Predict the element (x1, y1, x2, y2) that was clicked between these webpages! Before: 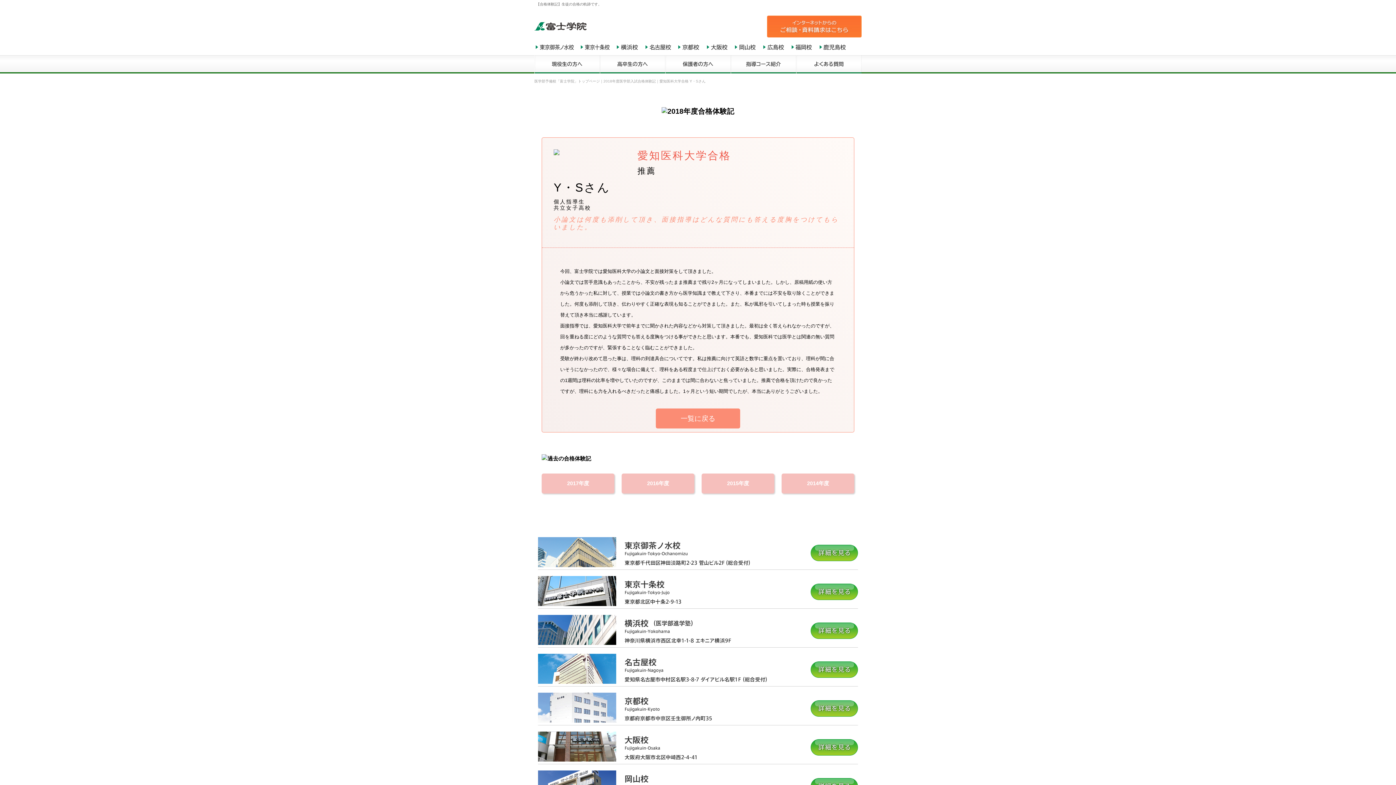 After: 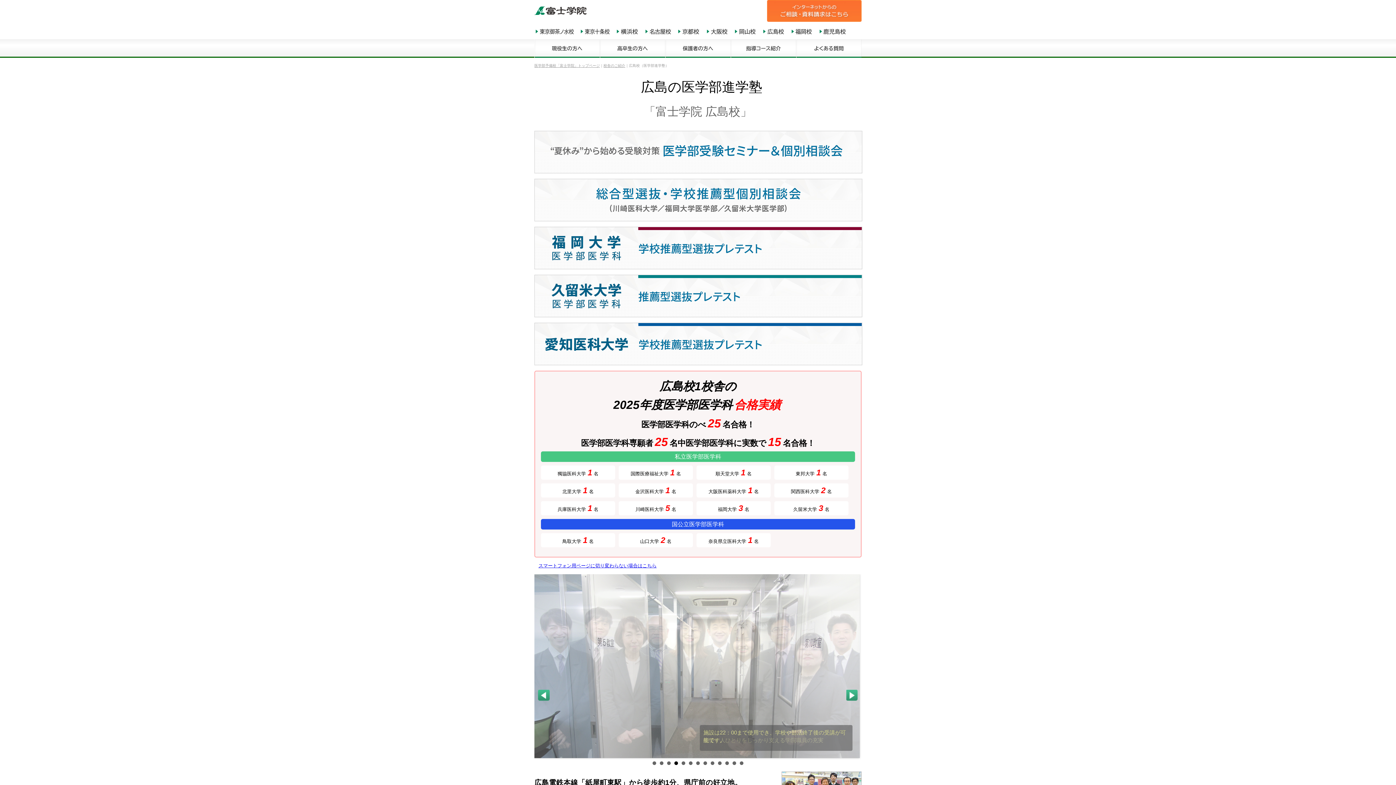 Action: bbox: (762, 47, 788, 52)